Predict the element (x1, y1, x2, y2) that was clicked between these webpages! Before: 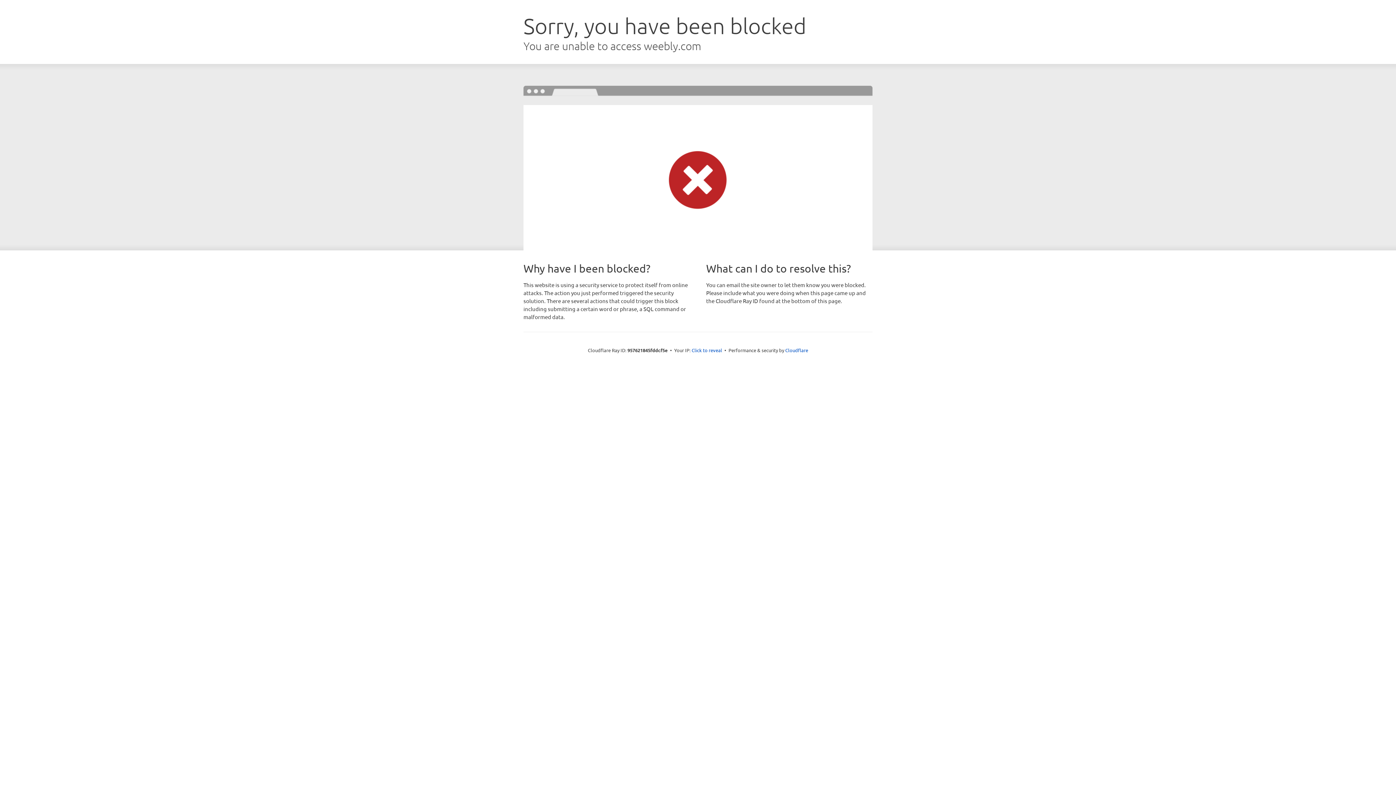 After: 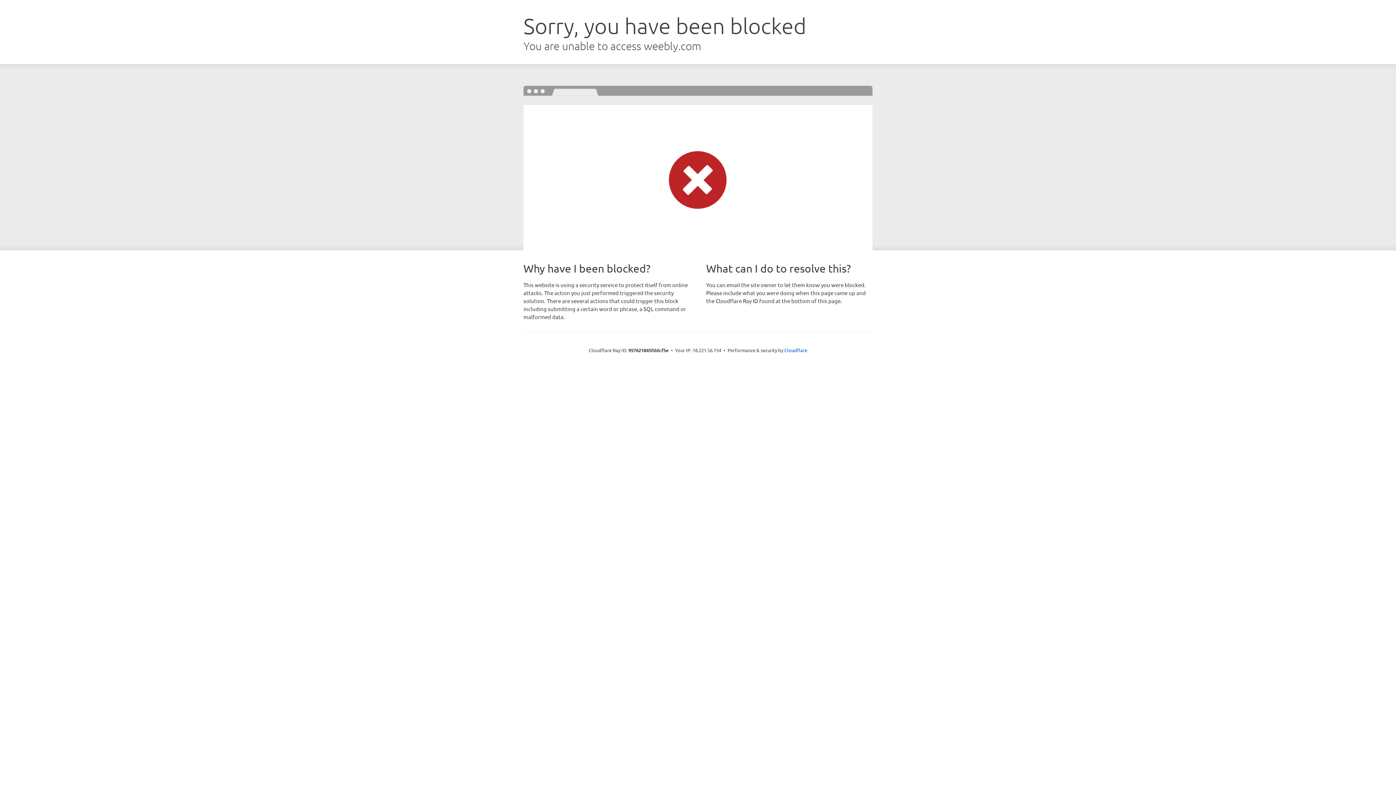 Action: label: Click to reveal bbox: (691, 346, 722, 353)